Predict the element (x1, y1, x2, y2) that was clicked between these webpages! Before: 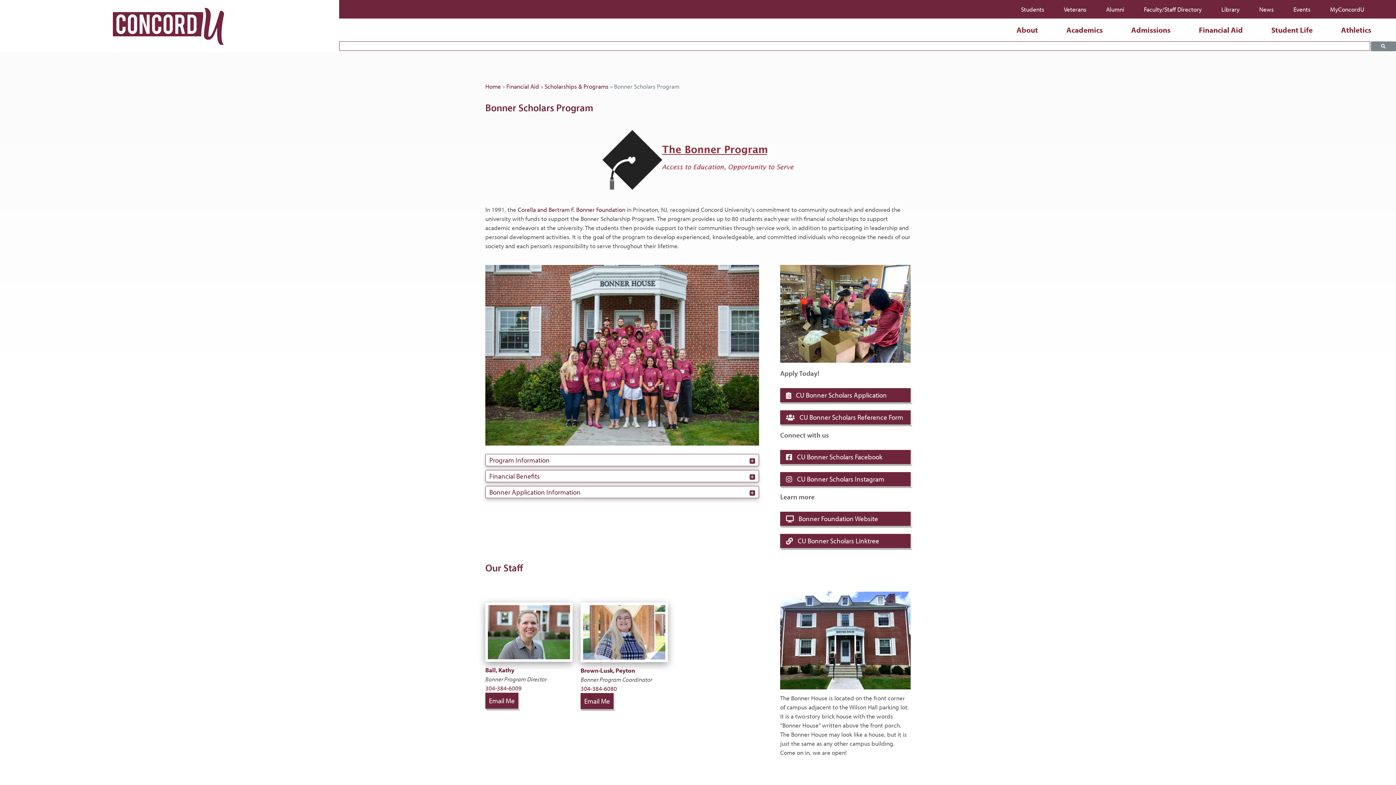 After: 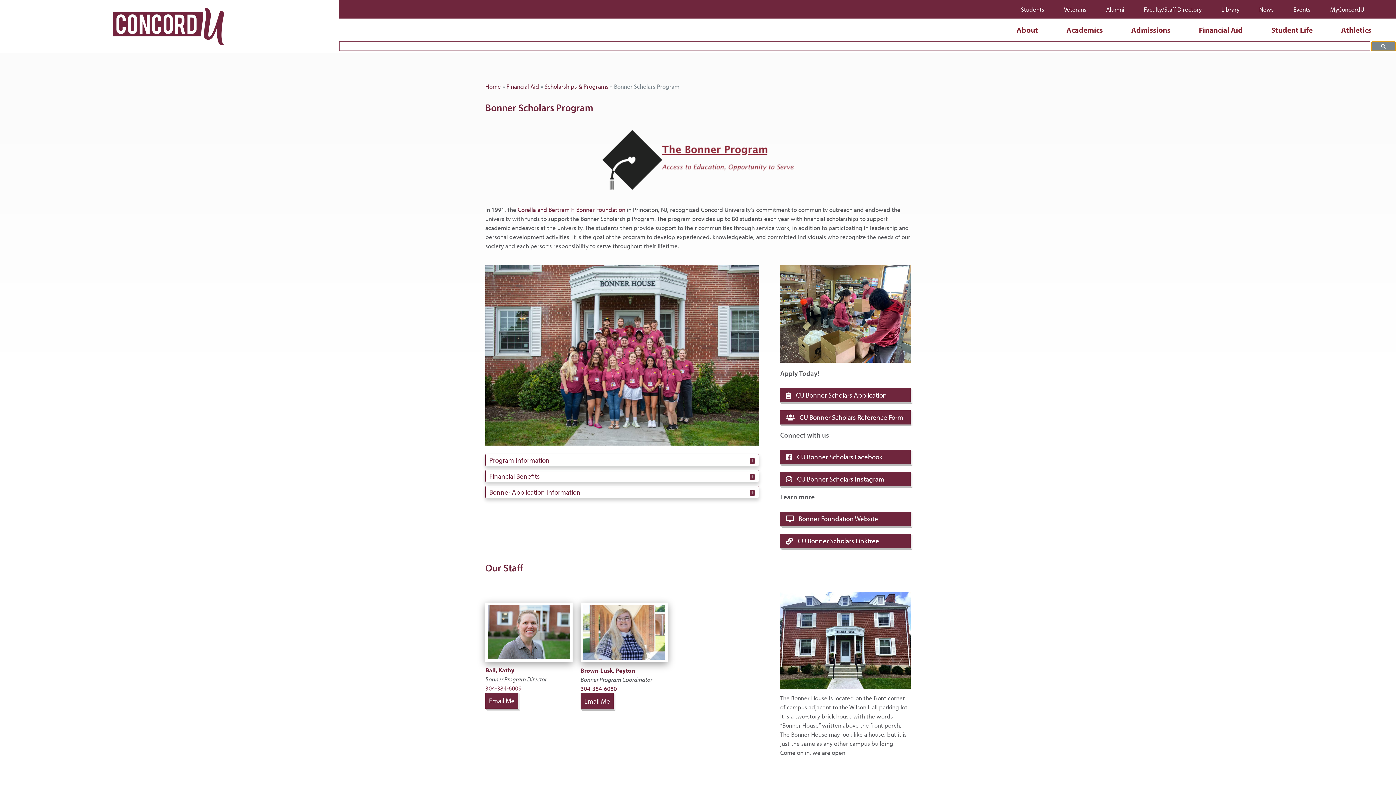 Action: bbox: (1371, 41, 1396, 51)